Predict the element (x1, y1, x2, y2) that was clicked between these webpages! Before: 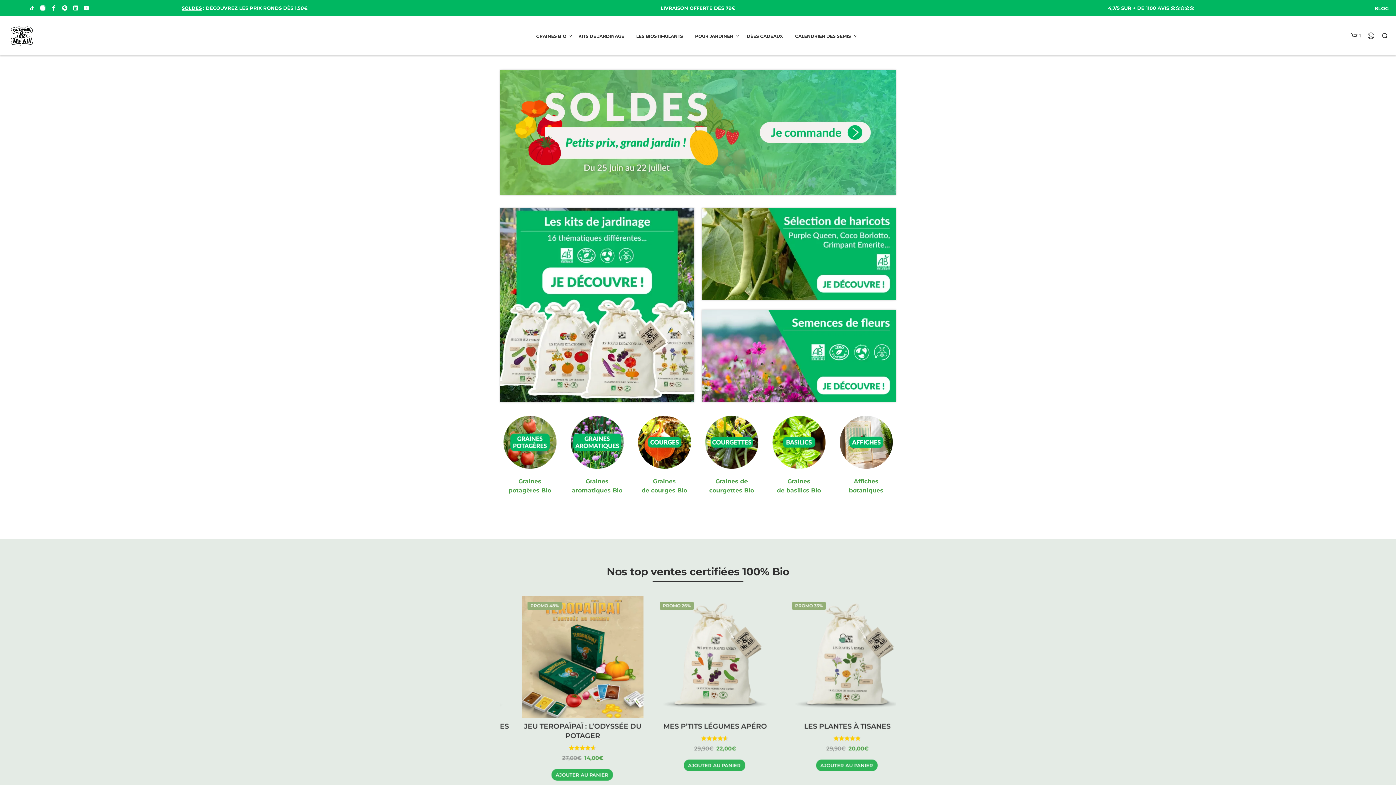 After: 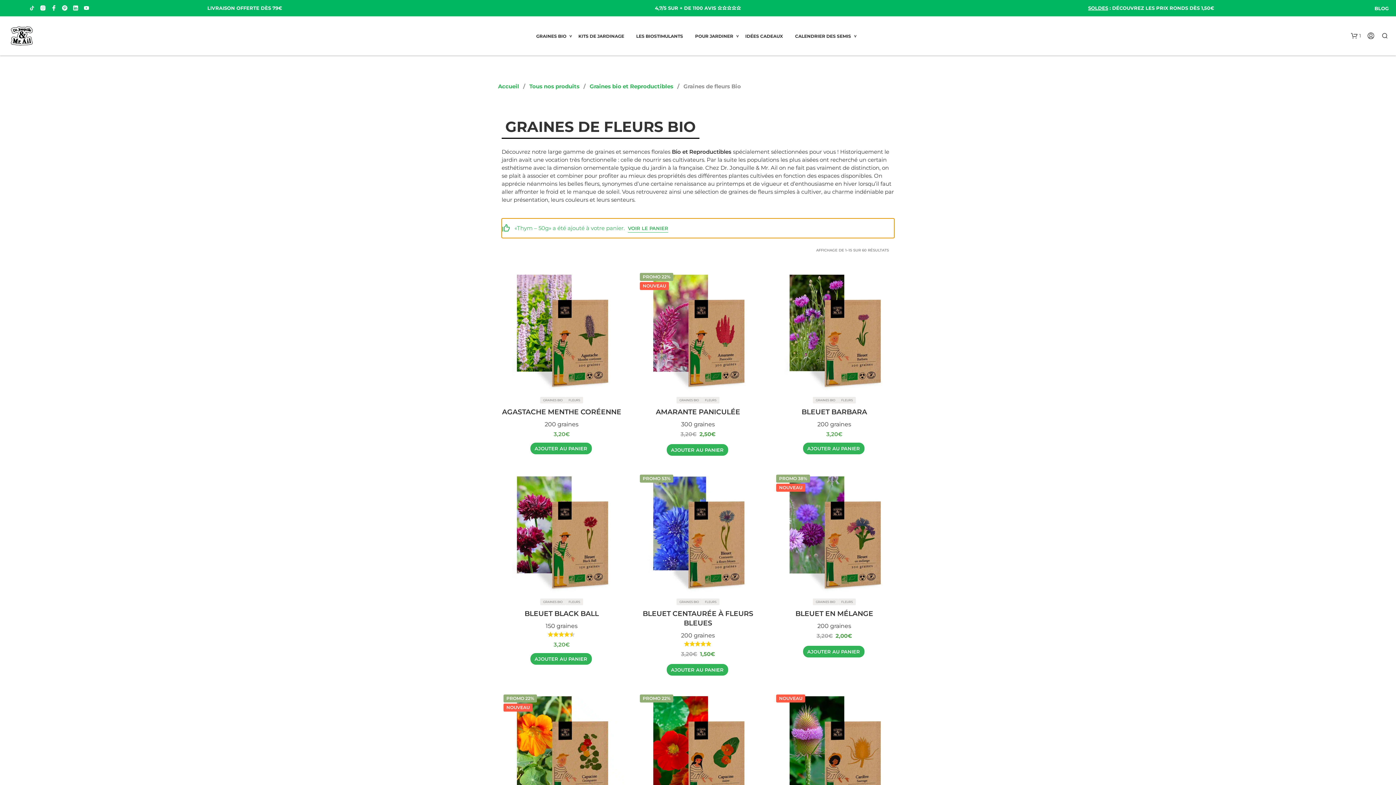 Action: bbox: (701, 309, 896, 402)